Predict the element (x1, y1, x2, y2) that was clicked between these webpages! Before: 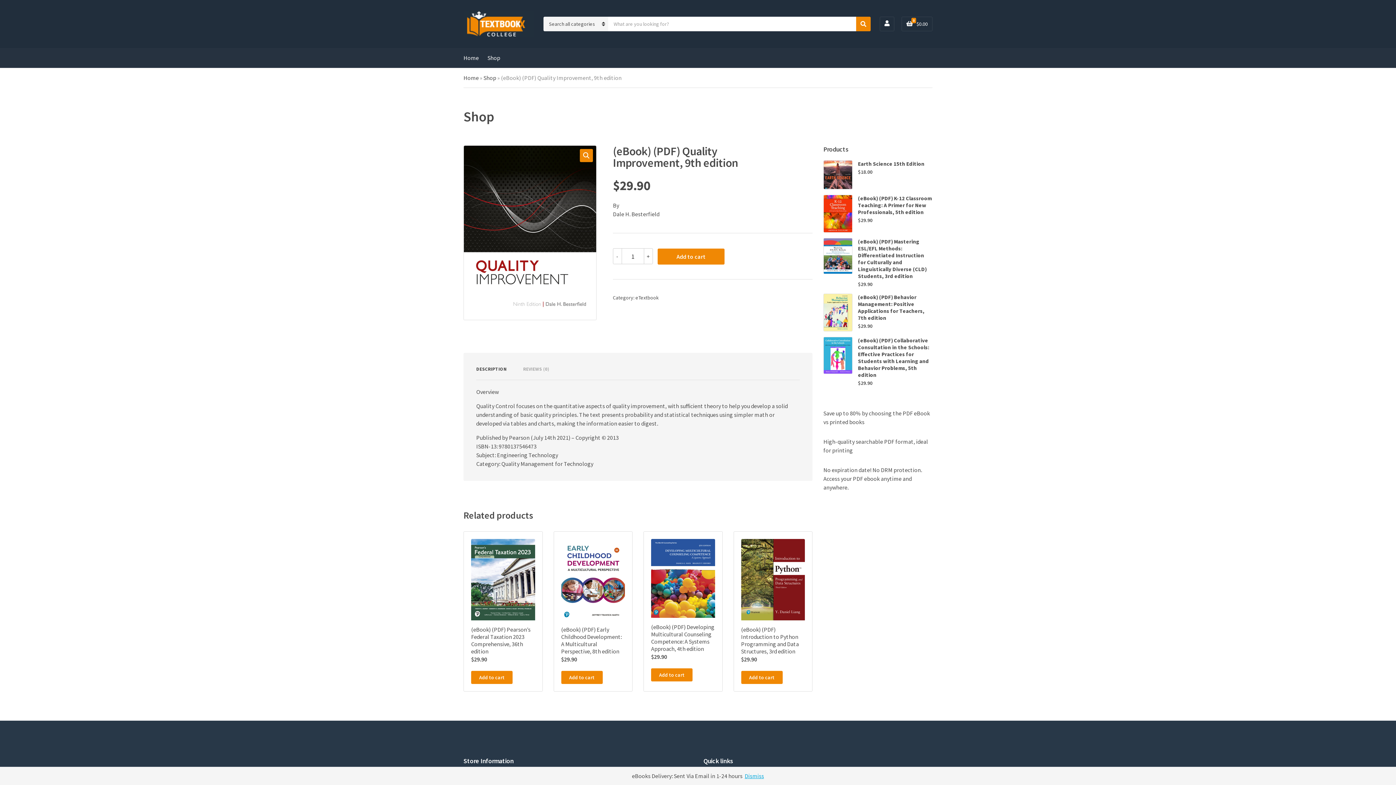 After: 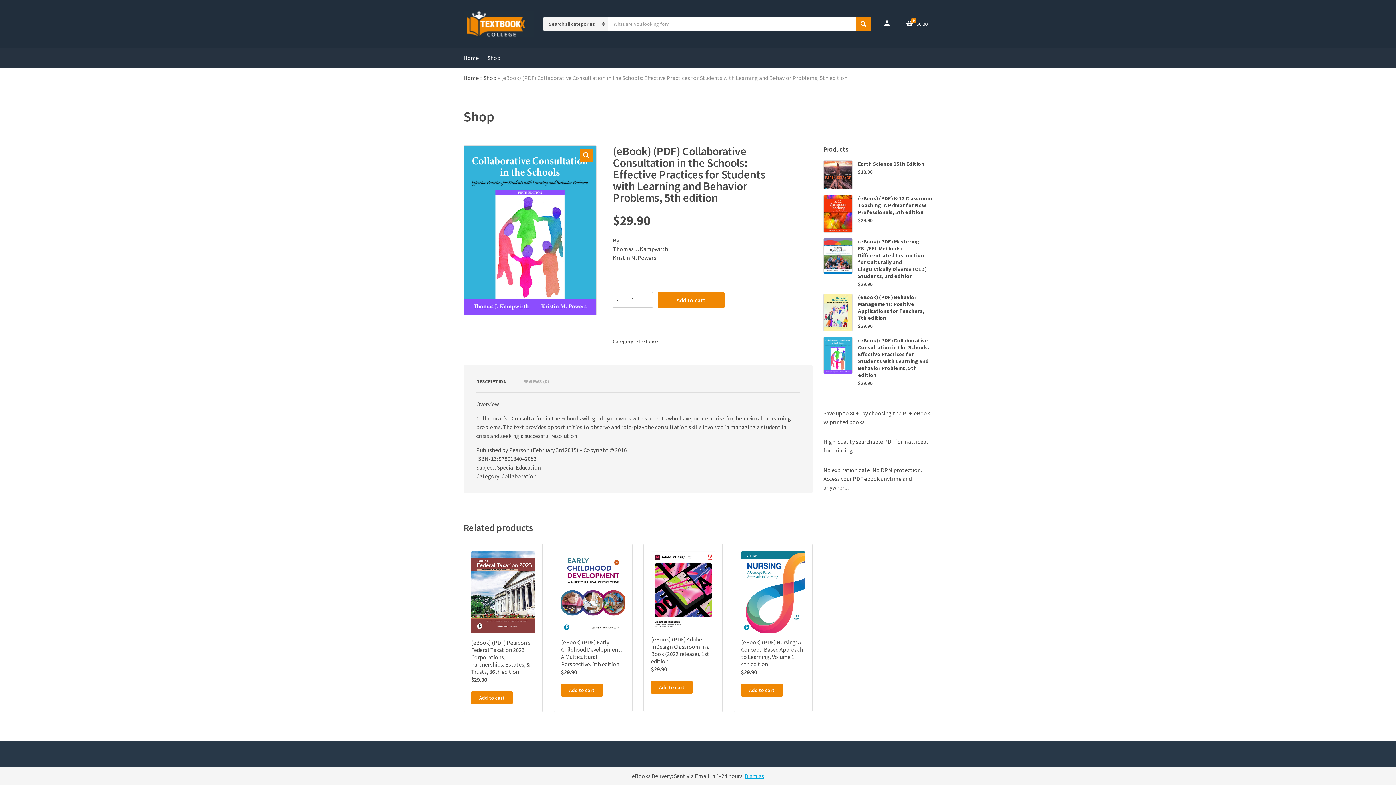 Action: bbox: (823, 337, 852, 387)